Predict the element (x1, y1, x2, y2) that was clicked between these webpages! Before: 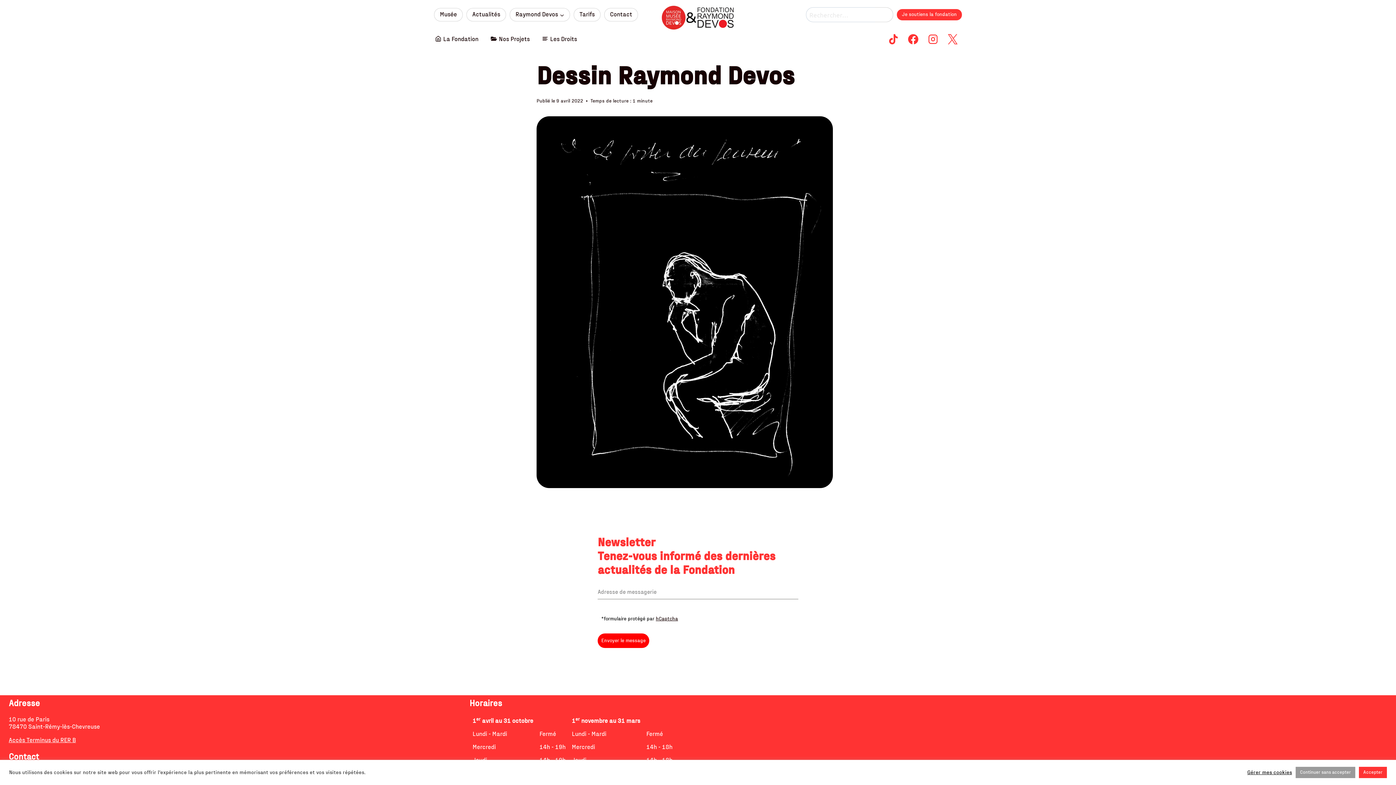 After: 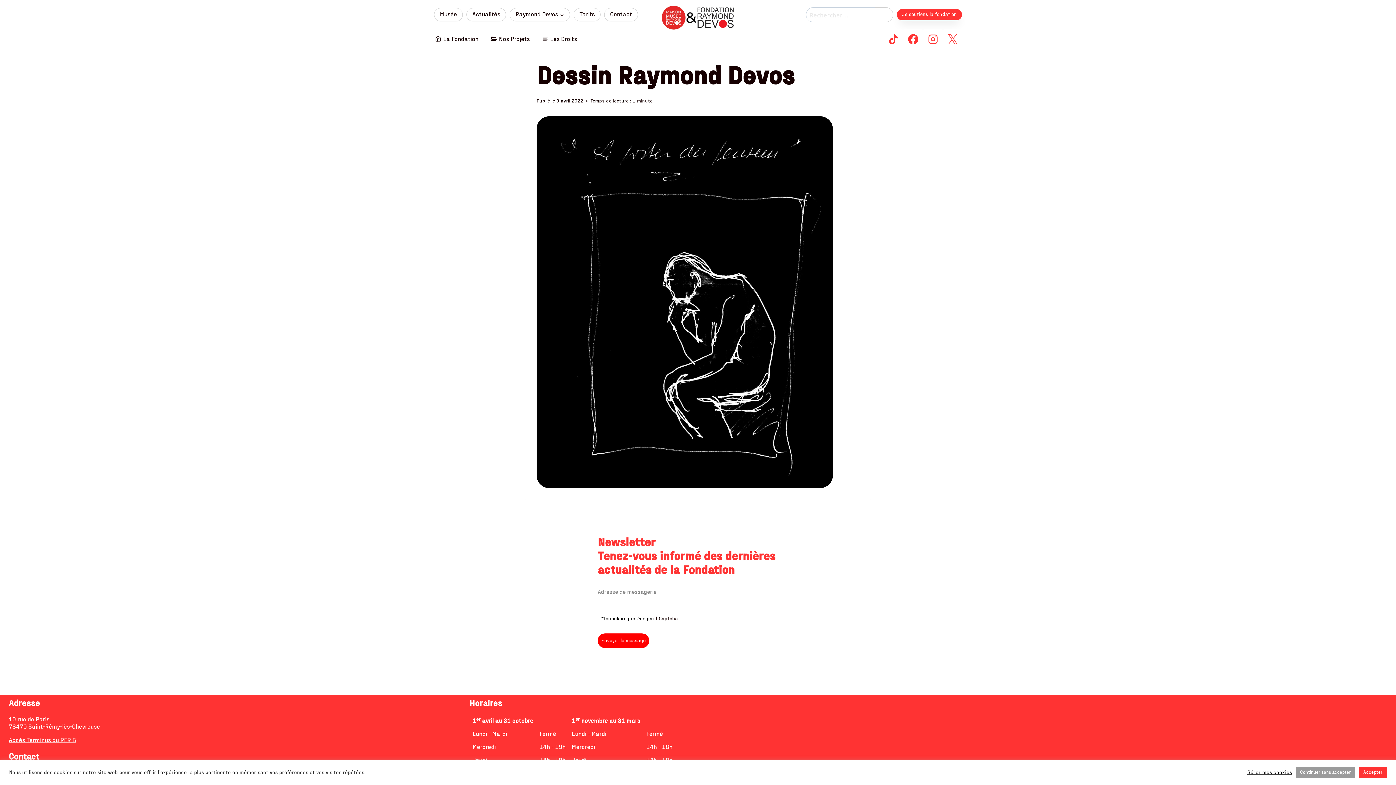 Action: bbox: (897, 9, 962, 20) label: Je soutiens la fondation